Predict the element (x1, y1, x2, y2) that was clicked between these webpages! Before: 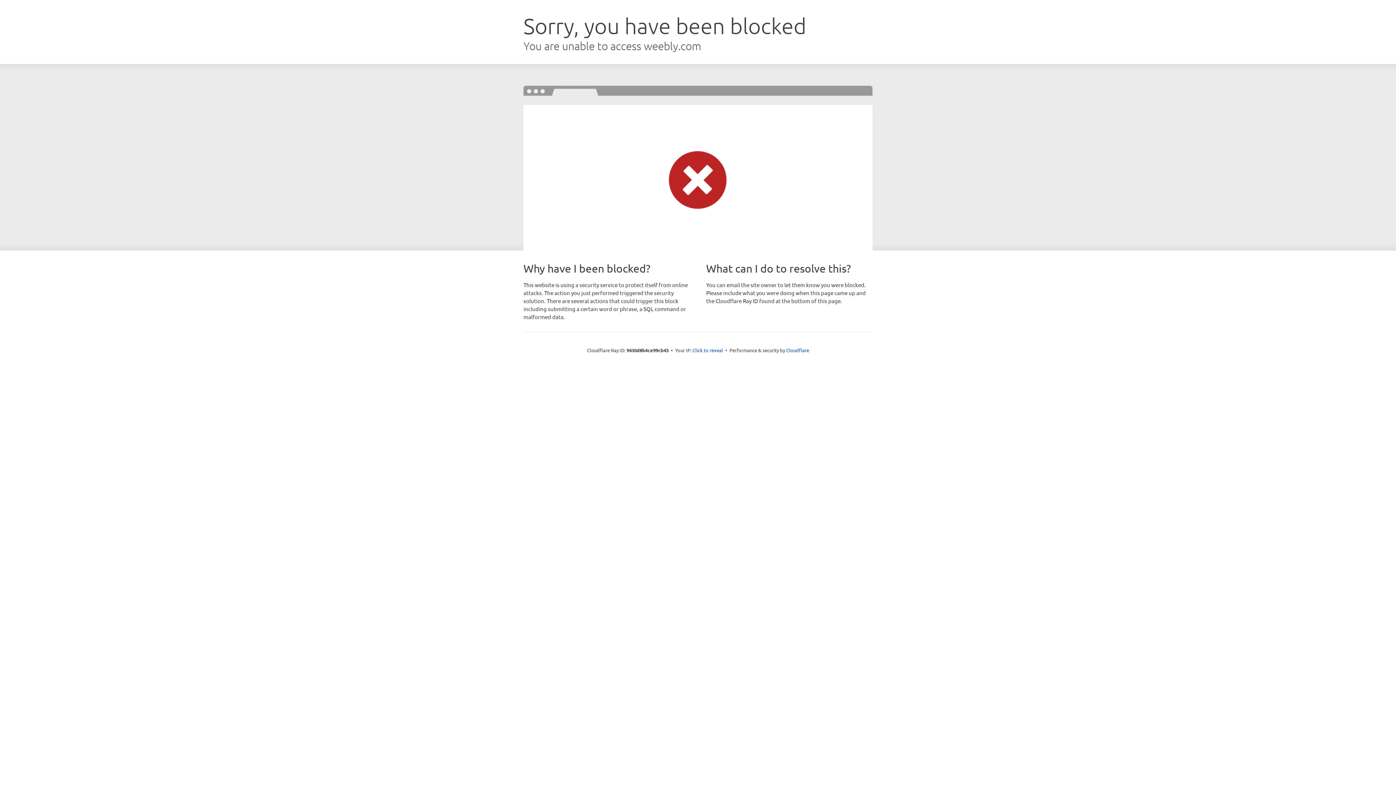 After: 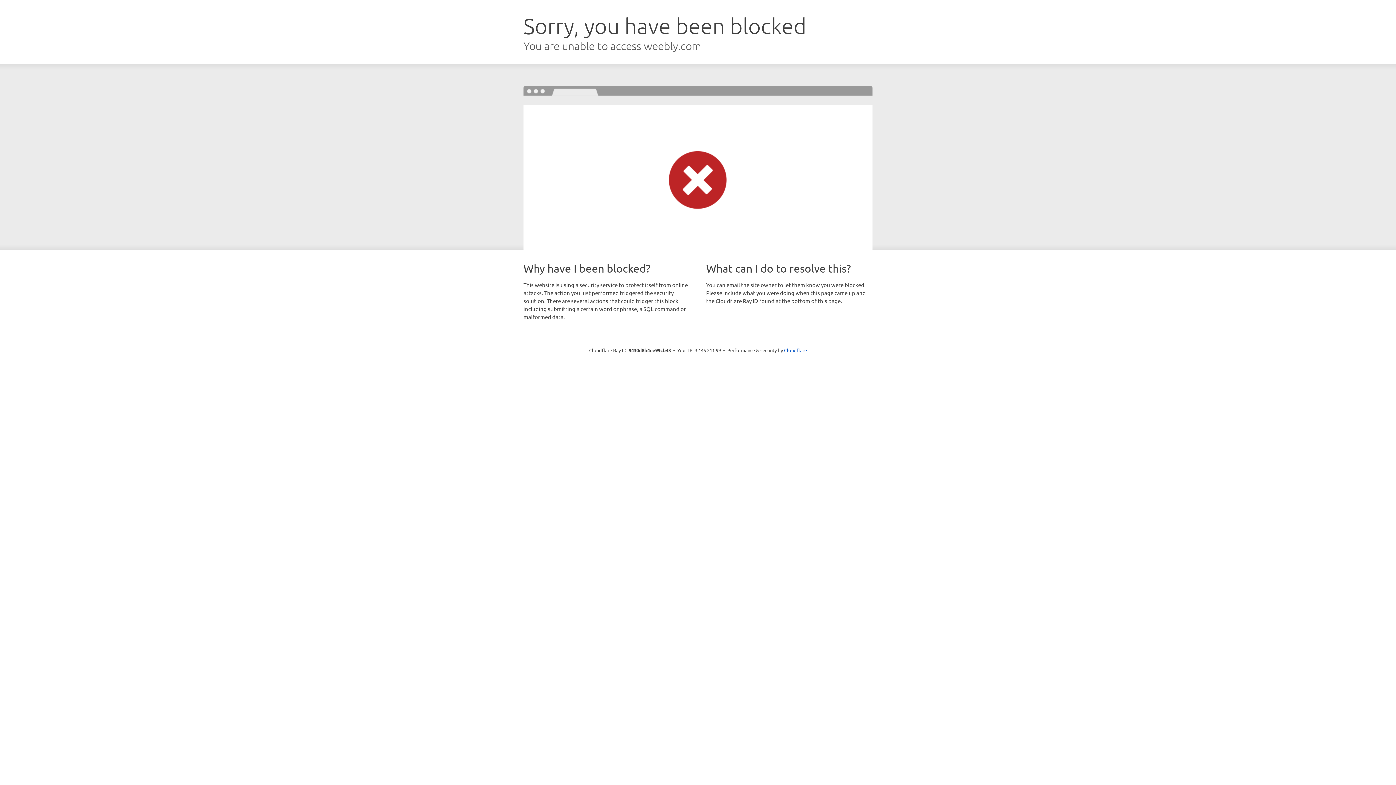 Action: bbox: (692, 346, 723, 353) label: Click to reveal